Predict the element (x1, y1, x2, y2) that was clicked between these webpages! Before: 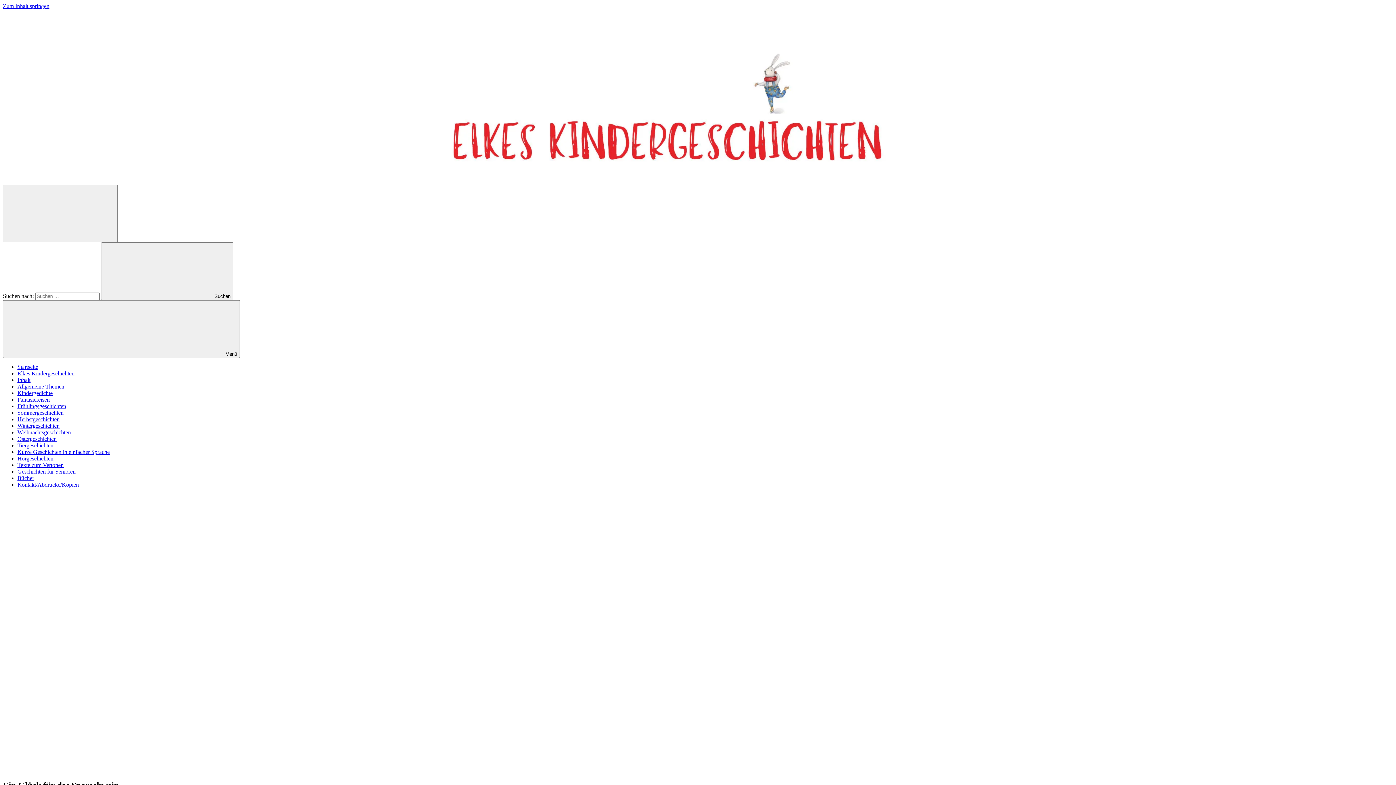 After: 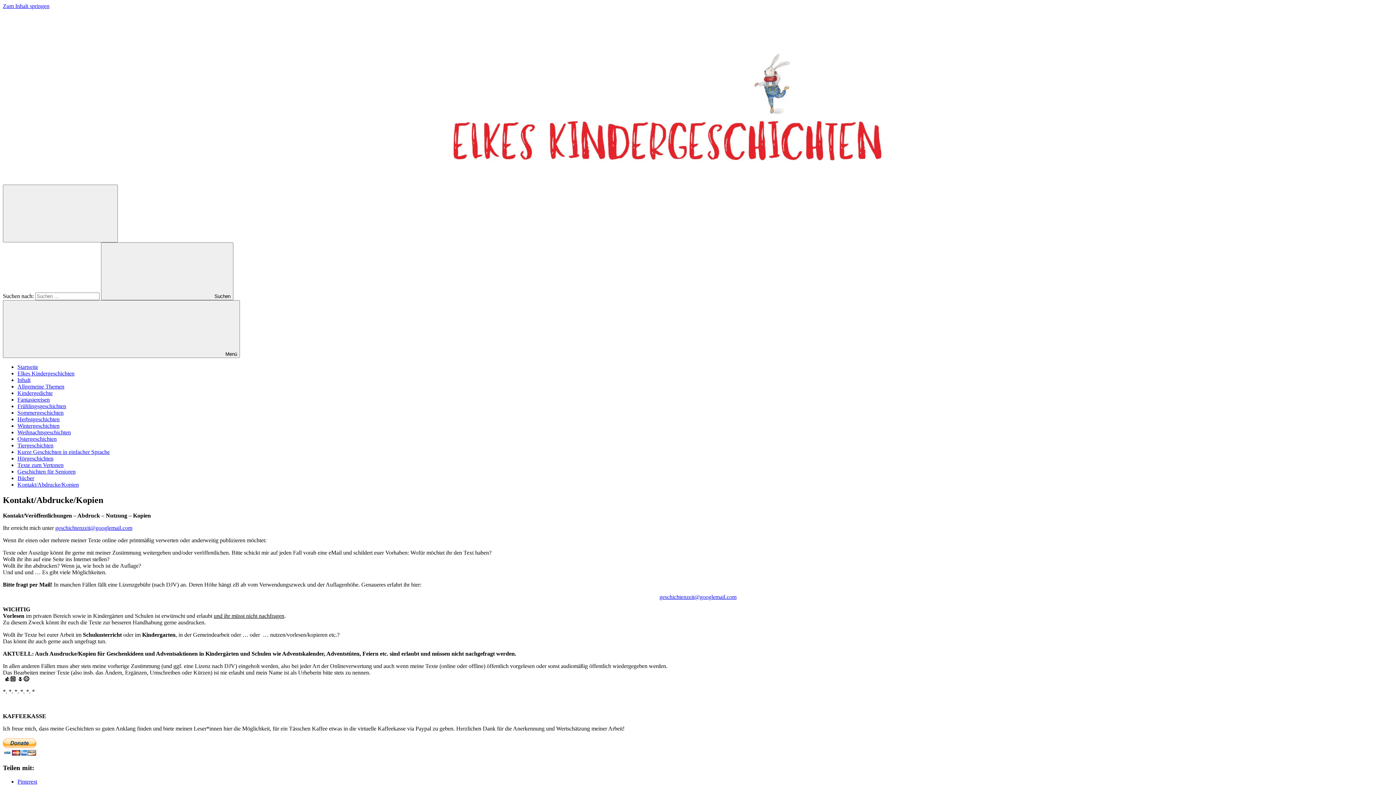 Action: bbox: (17, 481, 78, 488) label: Kontakt/Abdrucke/Kopien